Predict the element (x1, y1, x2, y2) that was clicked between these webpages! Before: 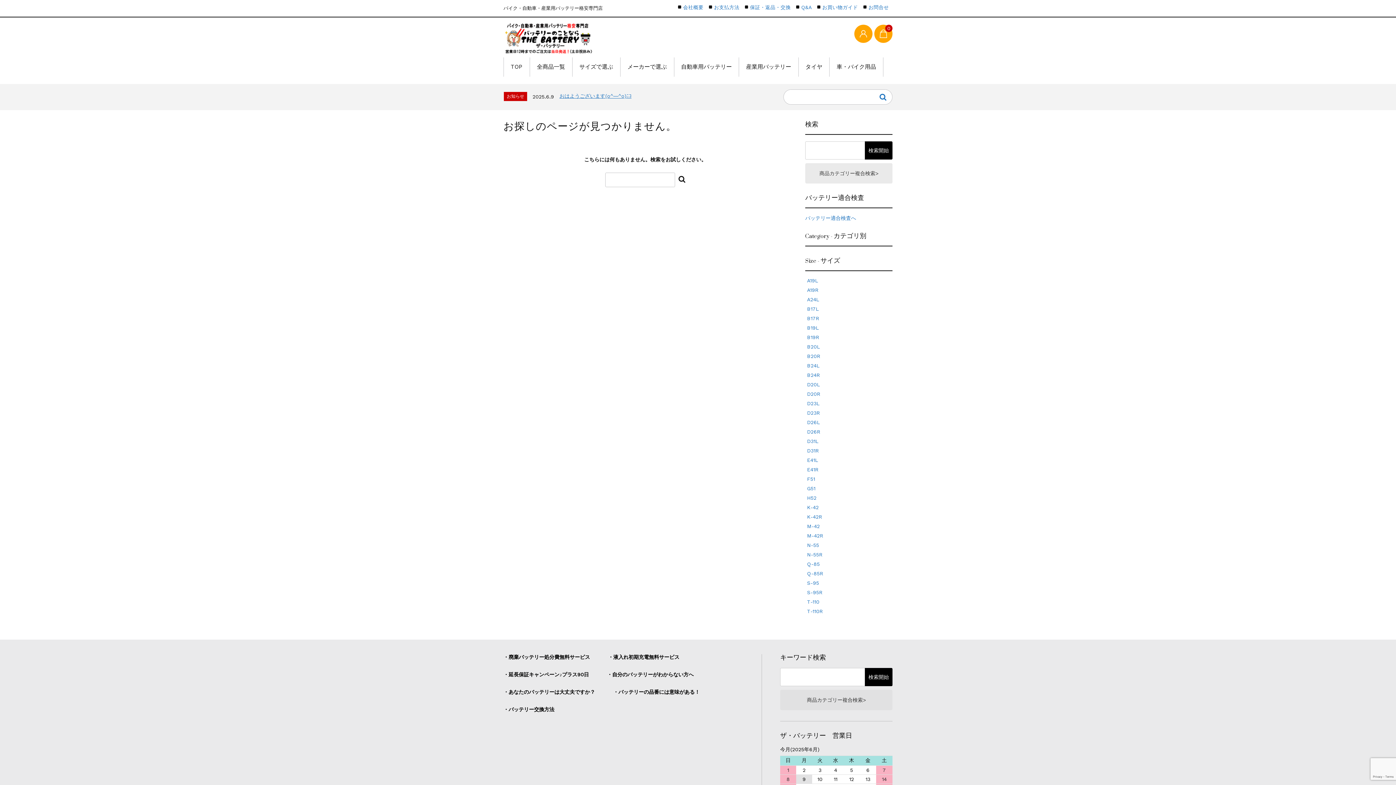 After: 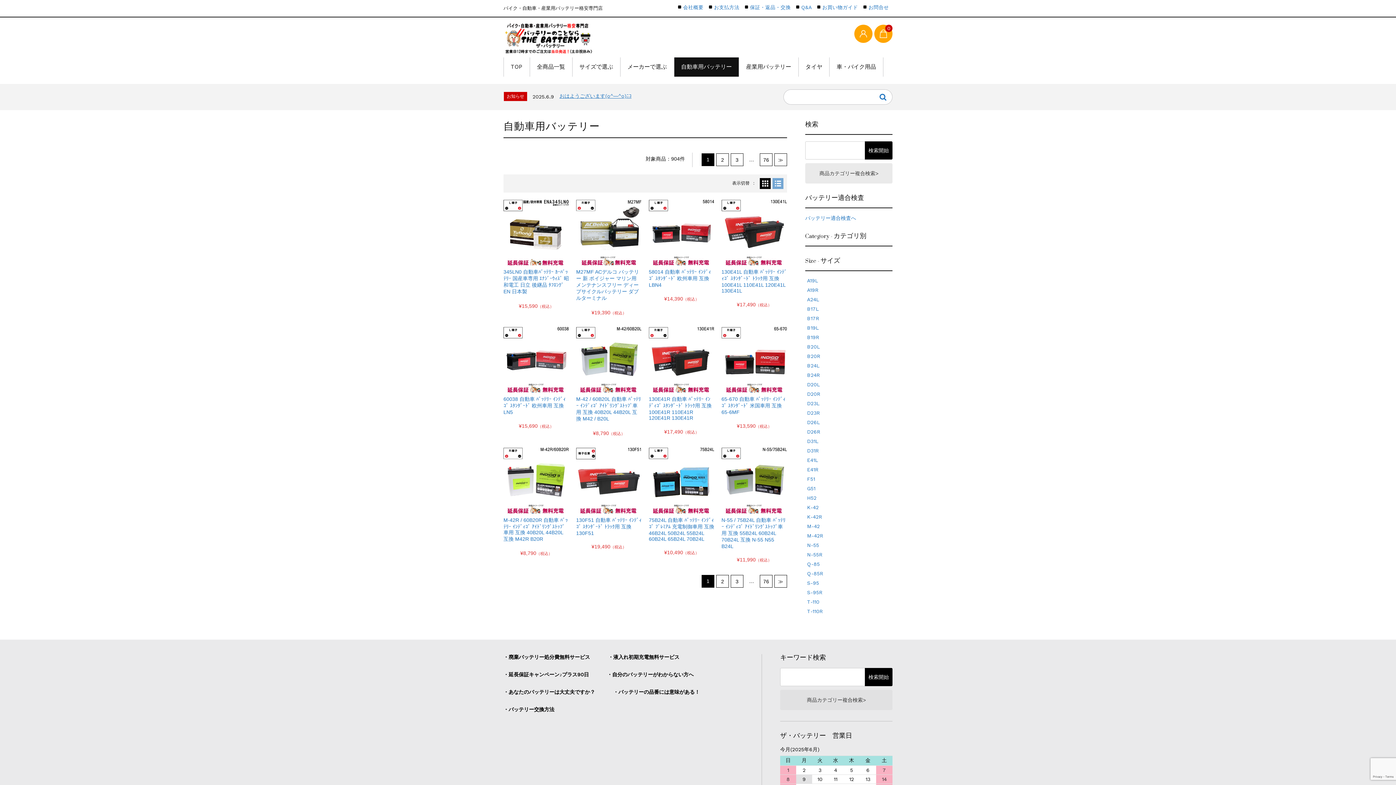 Action: label: 自動車用バッテリー bbox: (674, 57, 739, 76)